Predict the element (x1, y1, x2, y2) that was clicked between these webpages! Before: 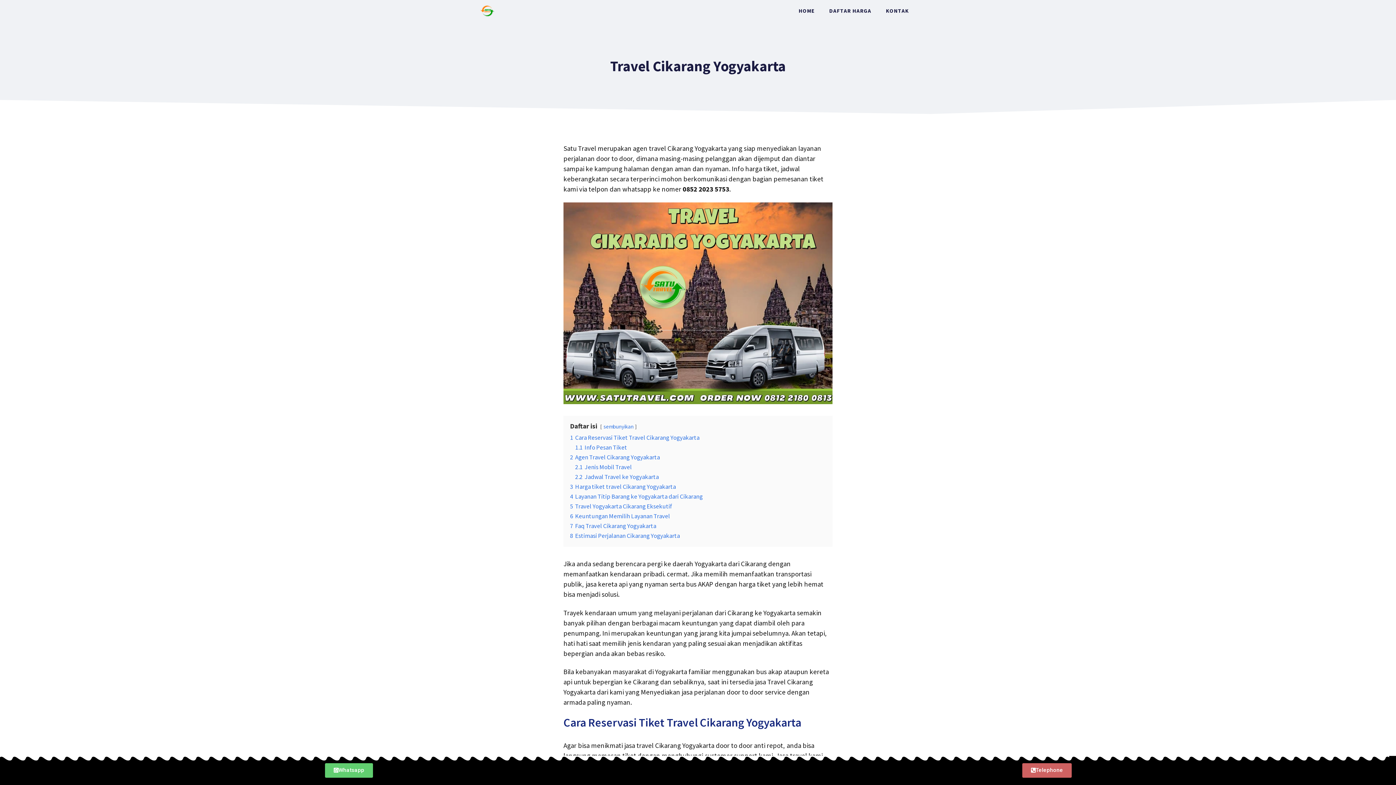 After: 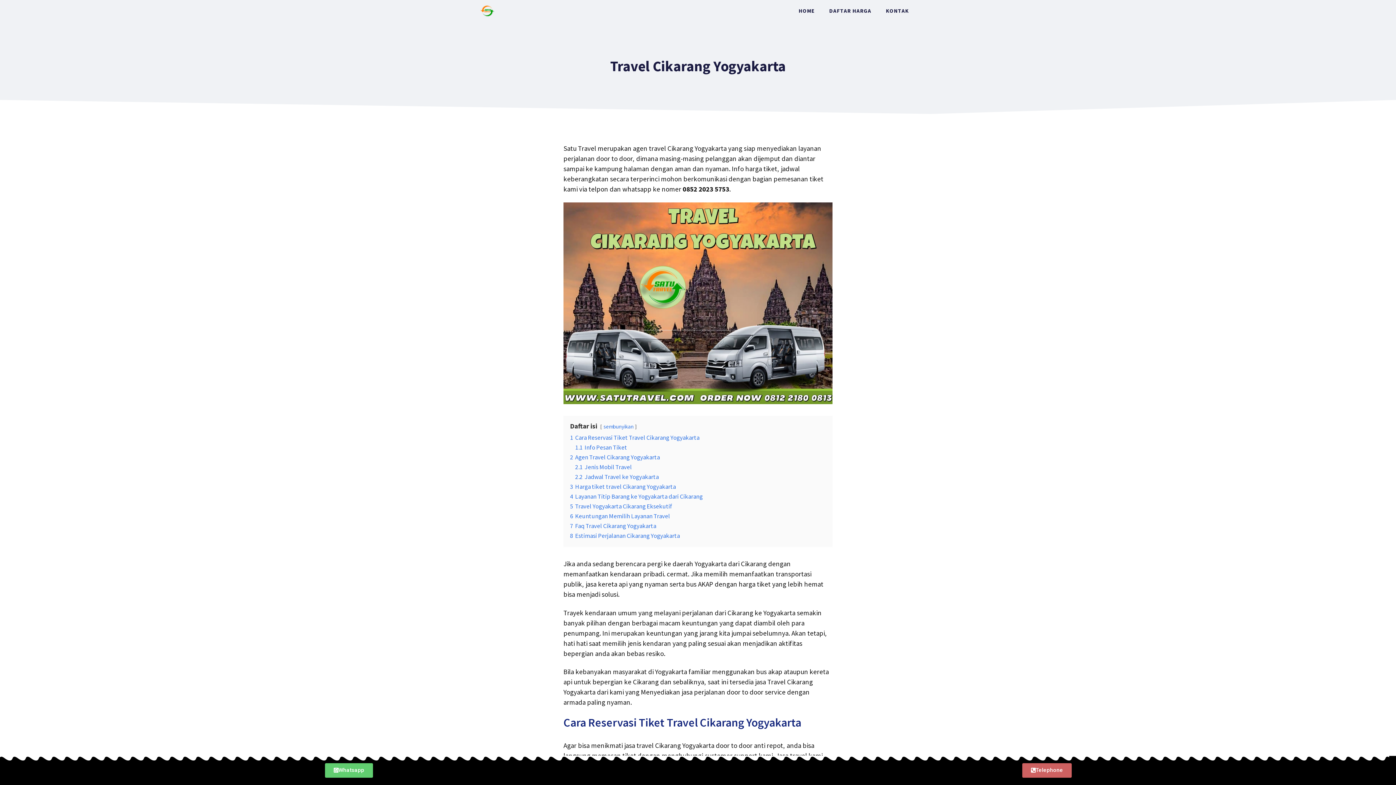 Action: bbox: (1022, 763, 1072, 778) label: Telephone